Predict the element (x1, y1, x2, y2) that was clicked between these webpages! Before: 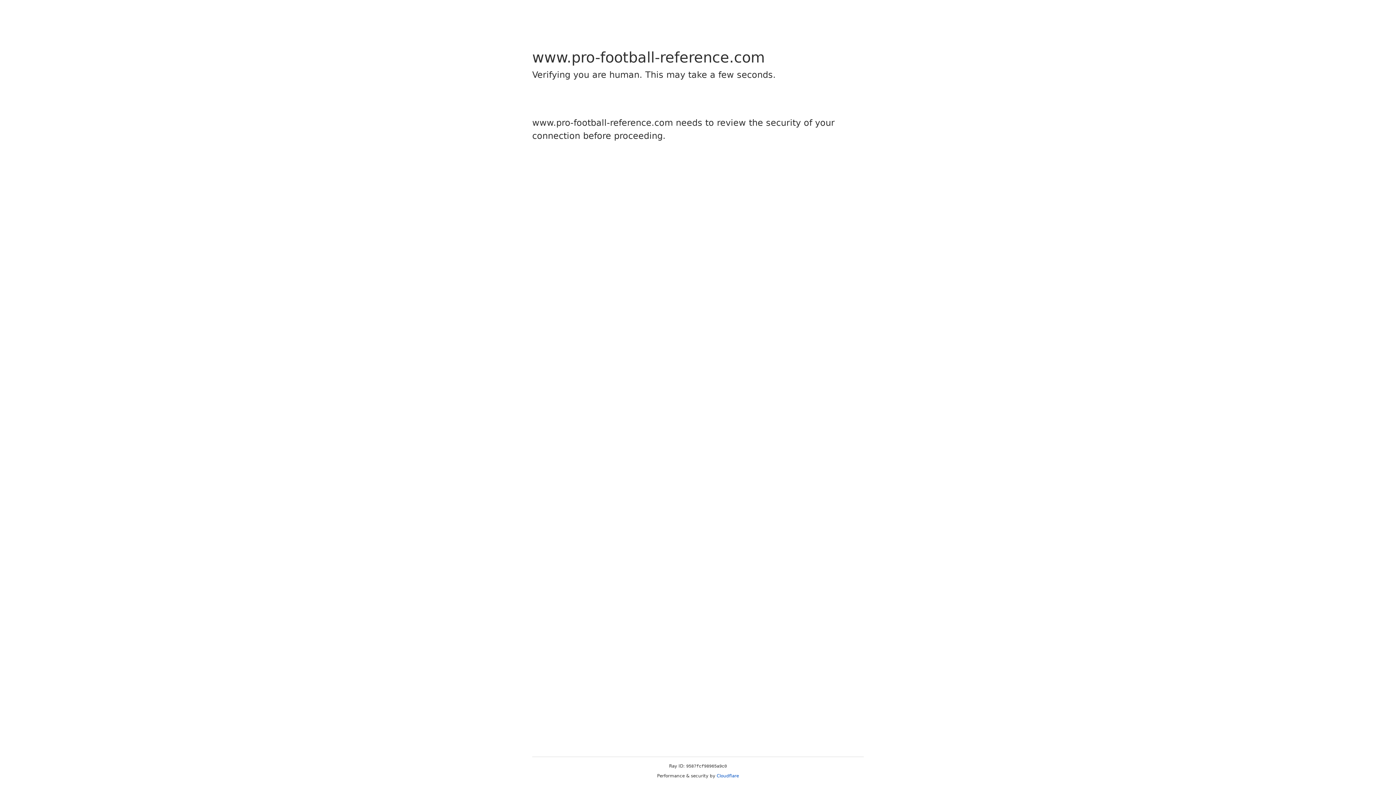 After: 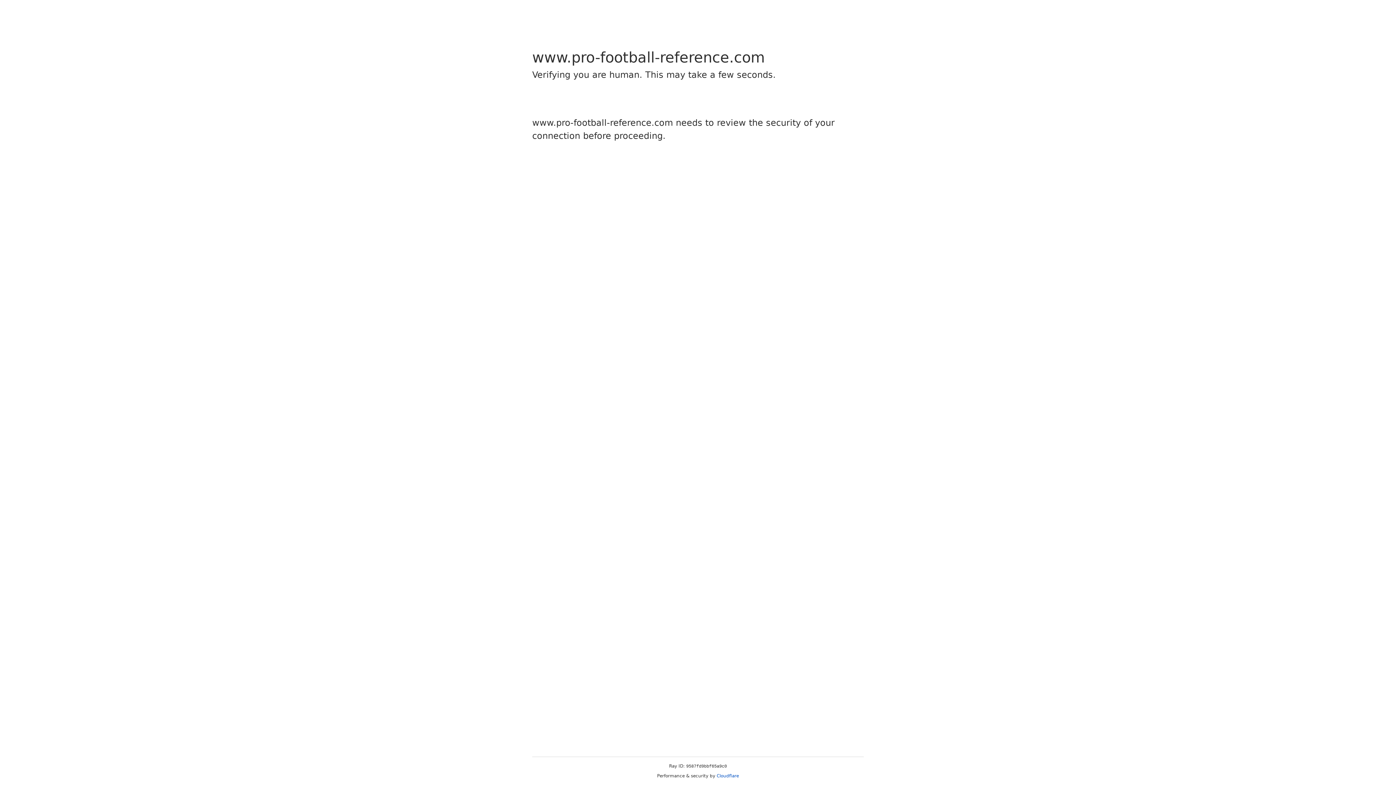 Action: bbox: (716, 773, 739, 778) label: Cloudflare